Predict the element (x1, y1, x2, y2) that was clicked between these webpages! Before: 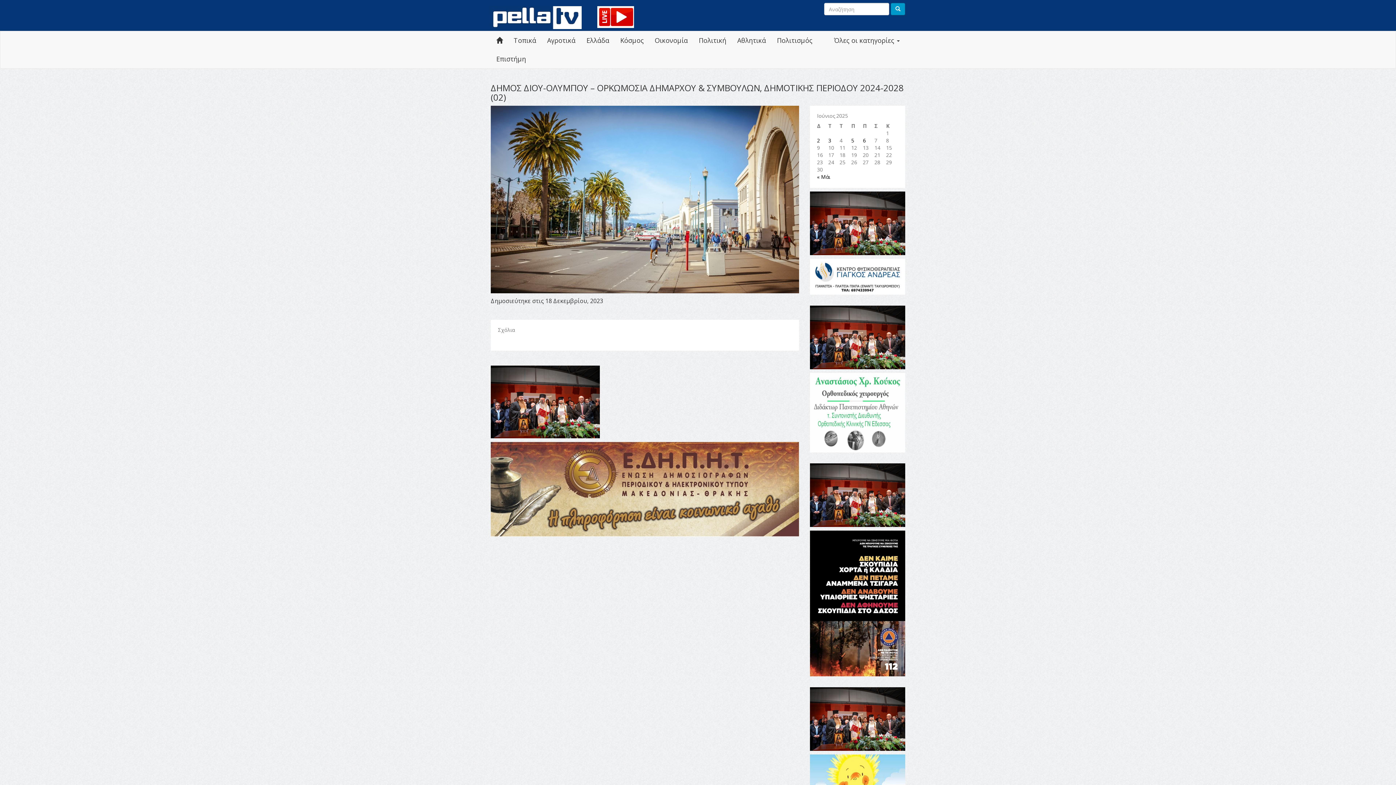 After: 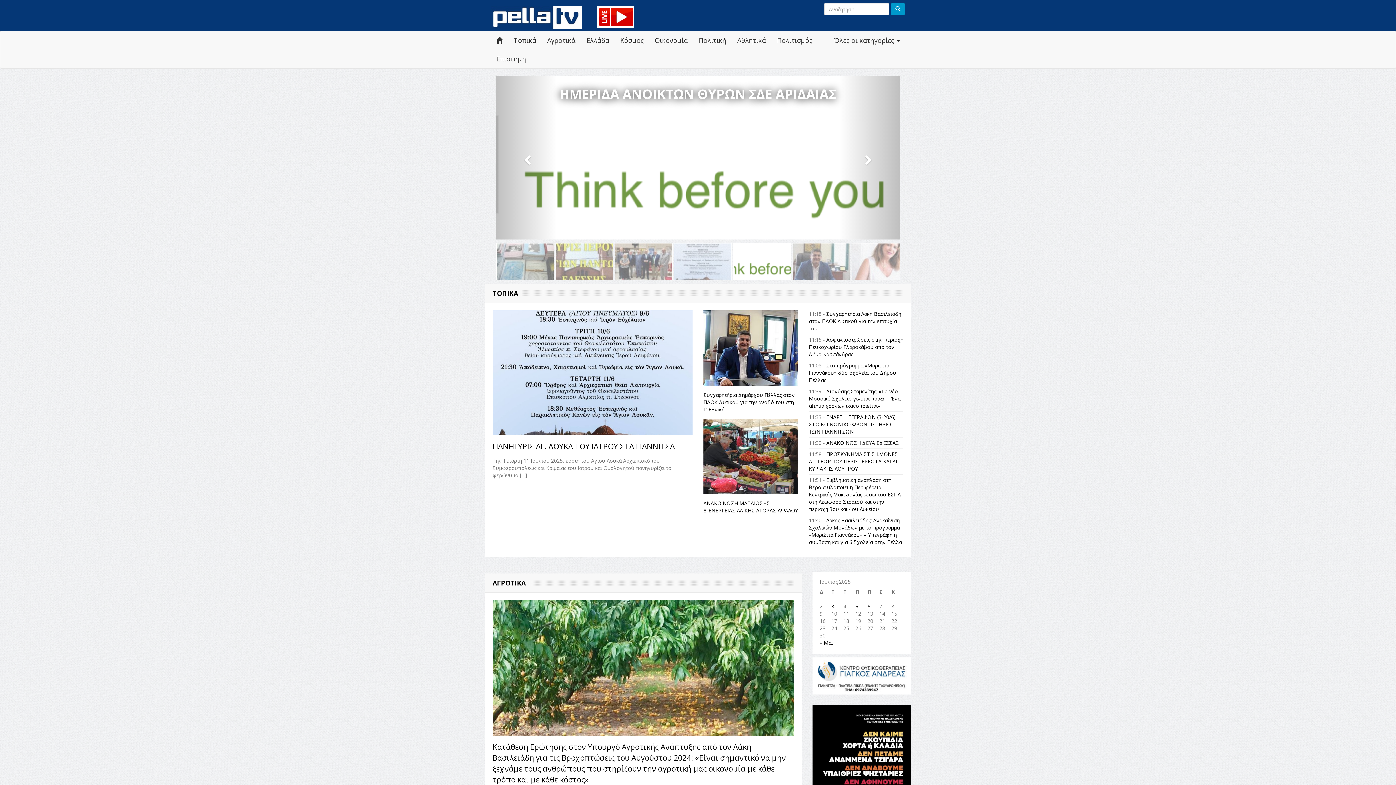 Action: bbox: (490, 13, 581, 20)